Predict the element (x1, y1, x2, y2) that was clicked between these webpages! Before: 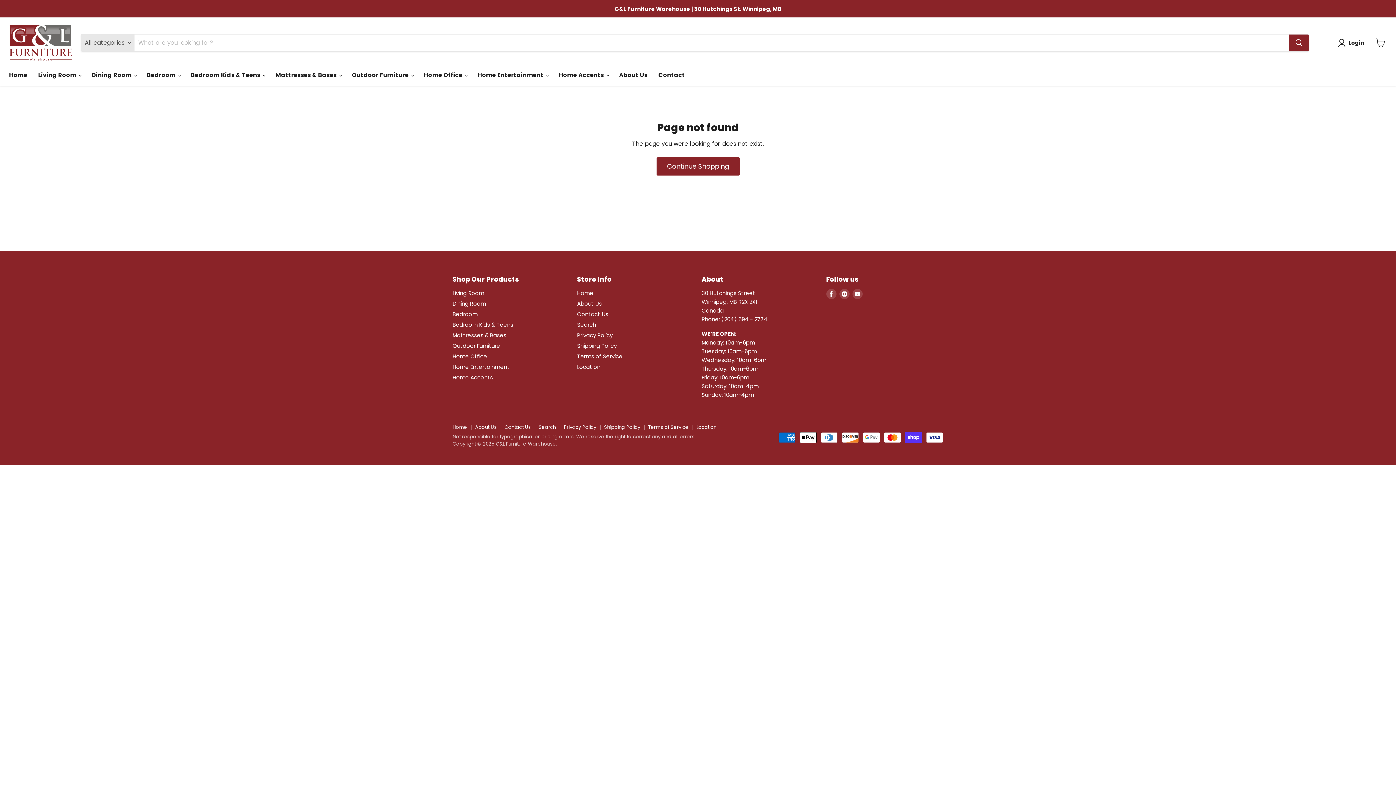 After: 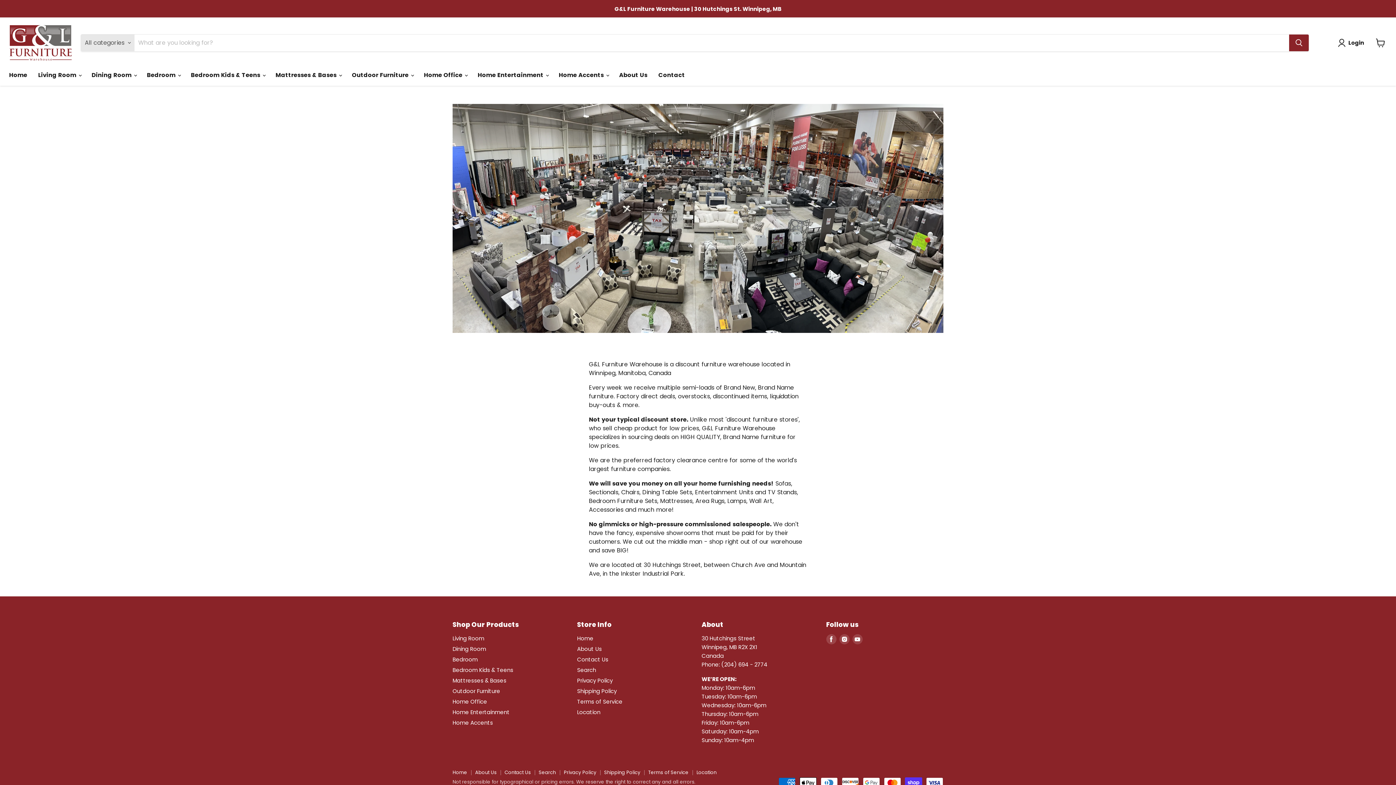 Action: label: About Us bbox: (613, 67, 653, 82)